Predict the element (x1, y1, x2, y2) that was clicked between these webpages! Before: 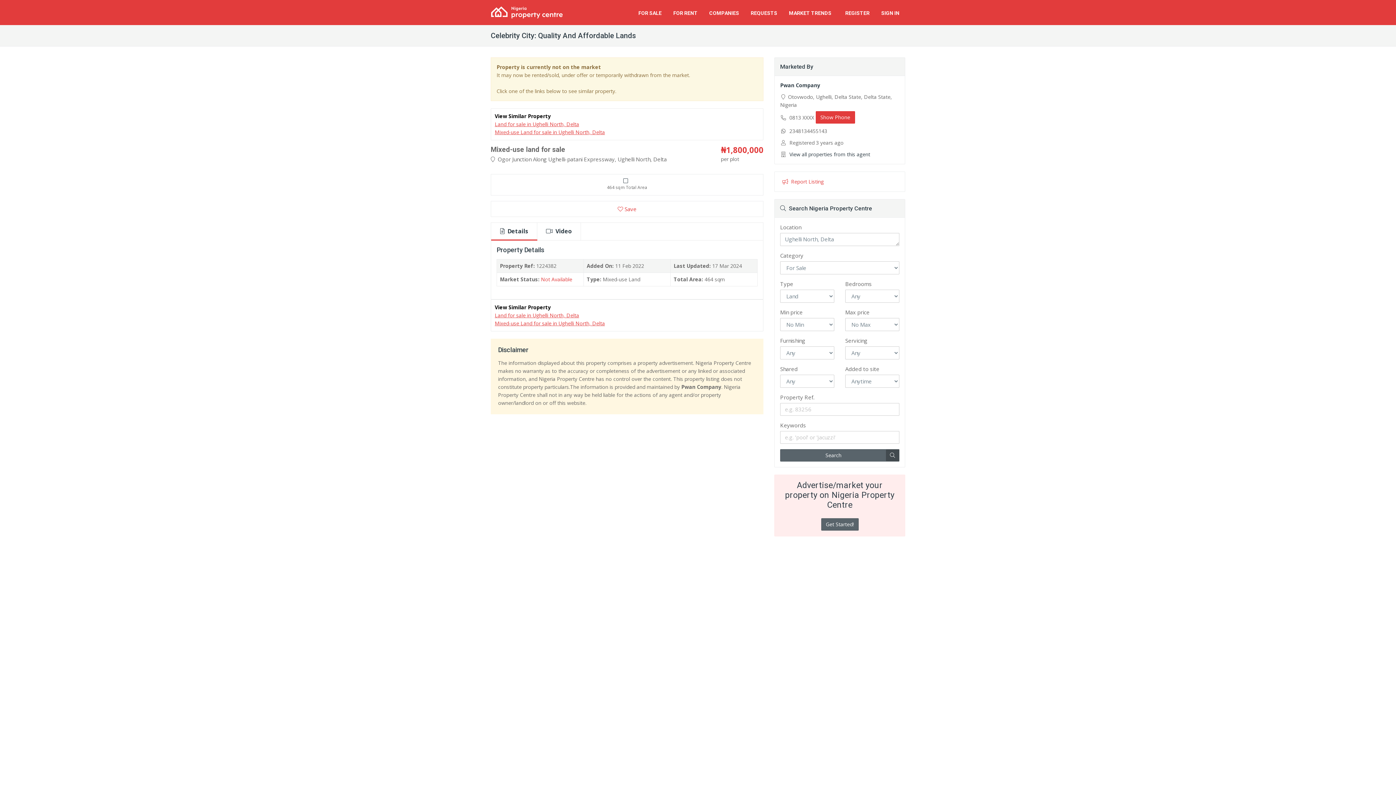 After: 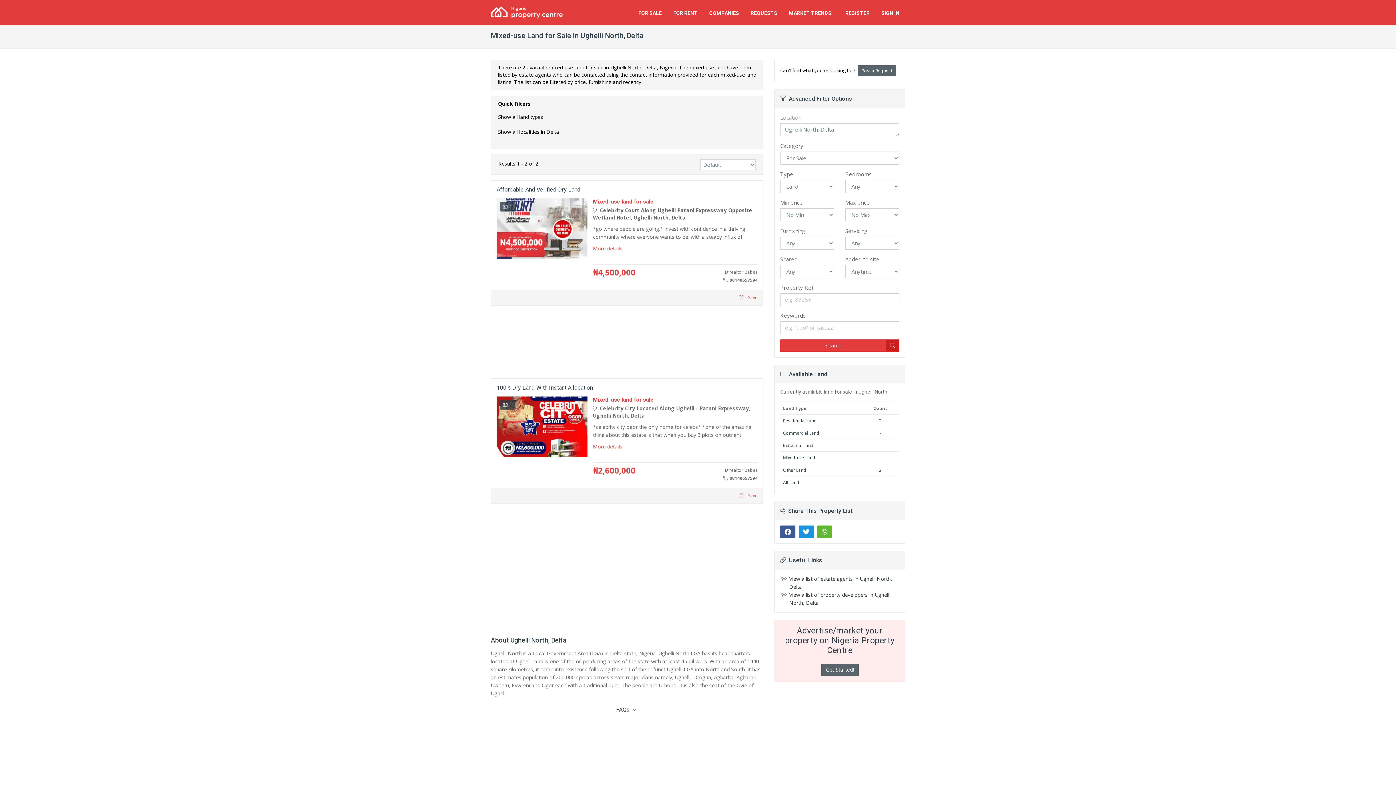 Action: bbox: (494, 319, 759, 327) label: Mixed-use Land for sale in Ughelli North, Delta